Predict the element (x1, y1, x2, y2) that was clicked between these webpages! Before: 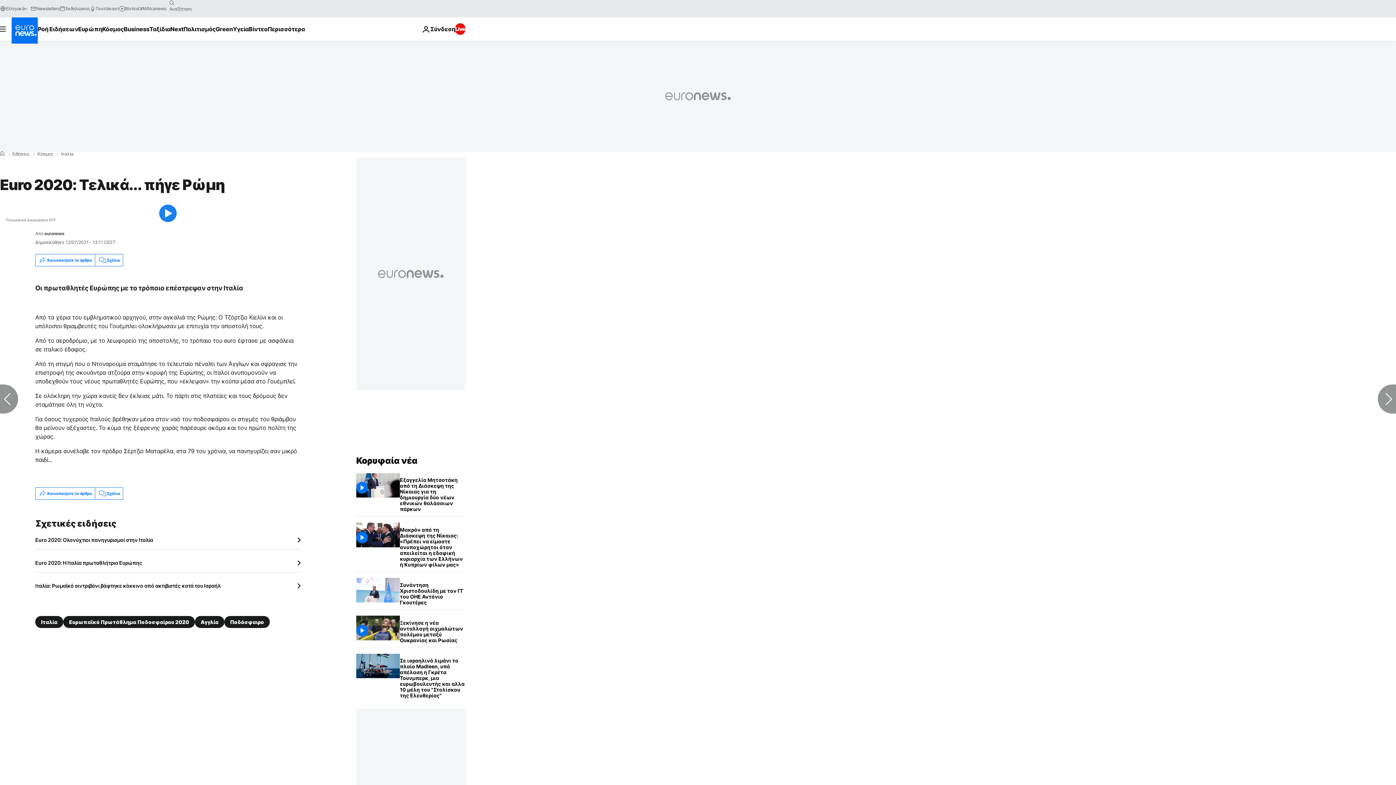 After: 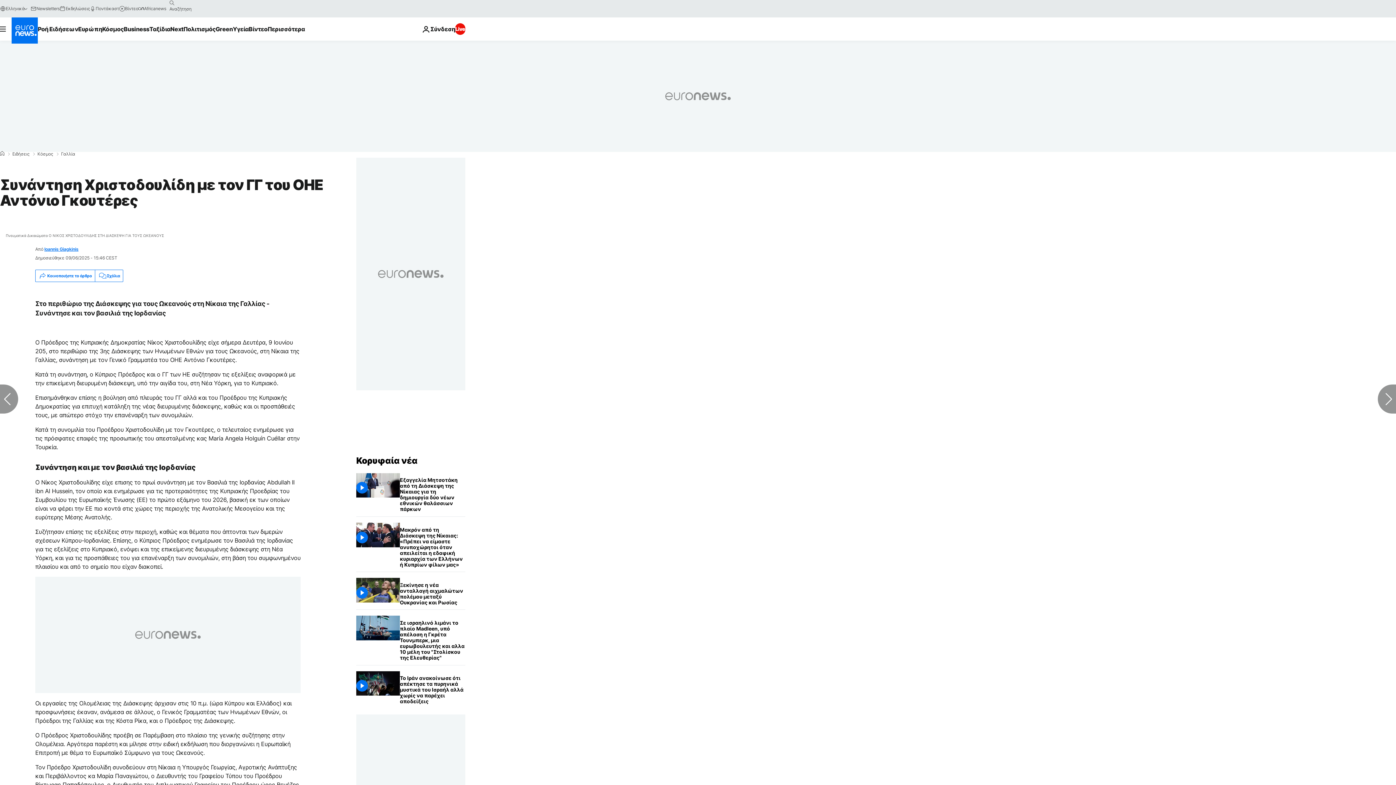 Action: label: Συνάντηση Χριστοδουλίδη με τον ΓΓ του ΟΗΕ Αντόνιο Γκουτέρες bbox: (400, 578, 465, 609)